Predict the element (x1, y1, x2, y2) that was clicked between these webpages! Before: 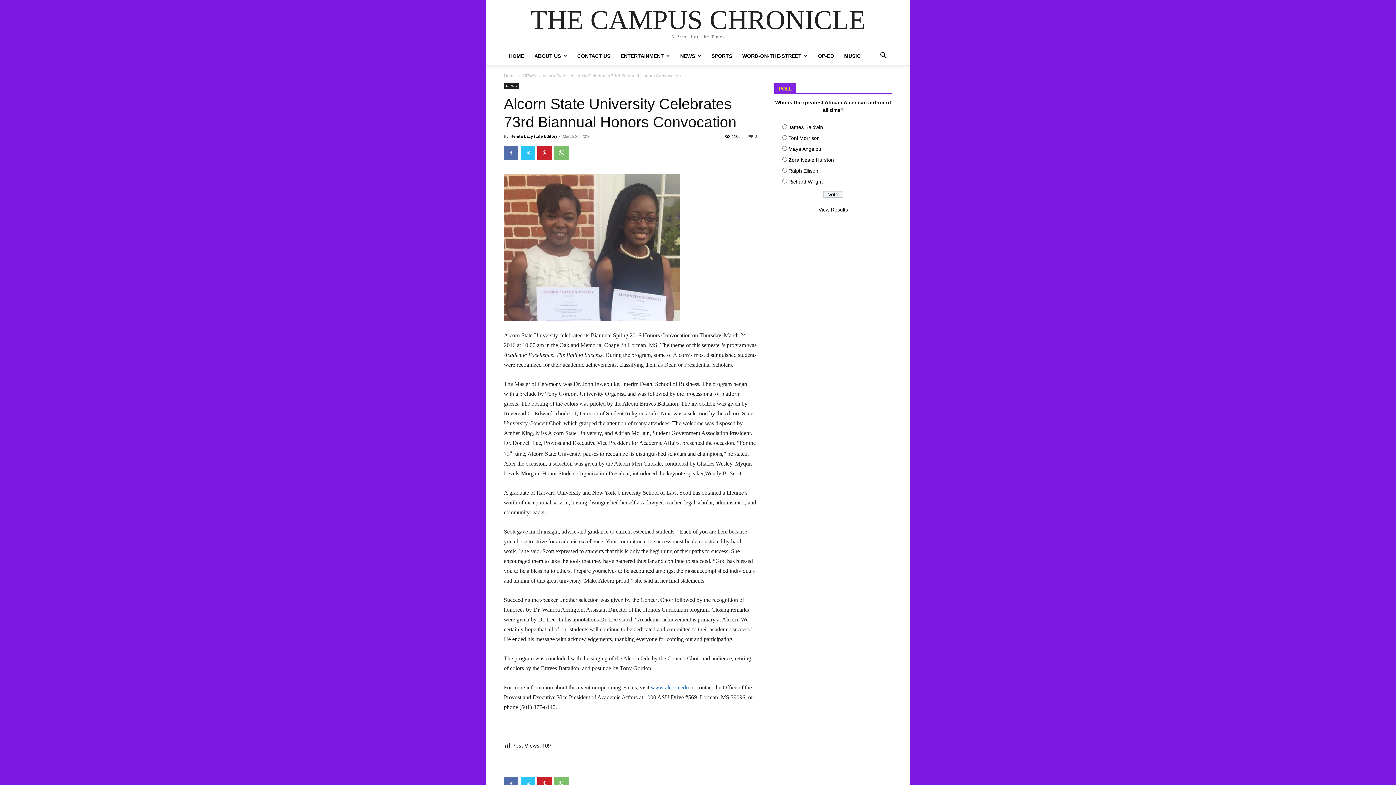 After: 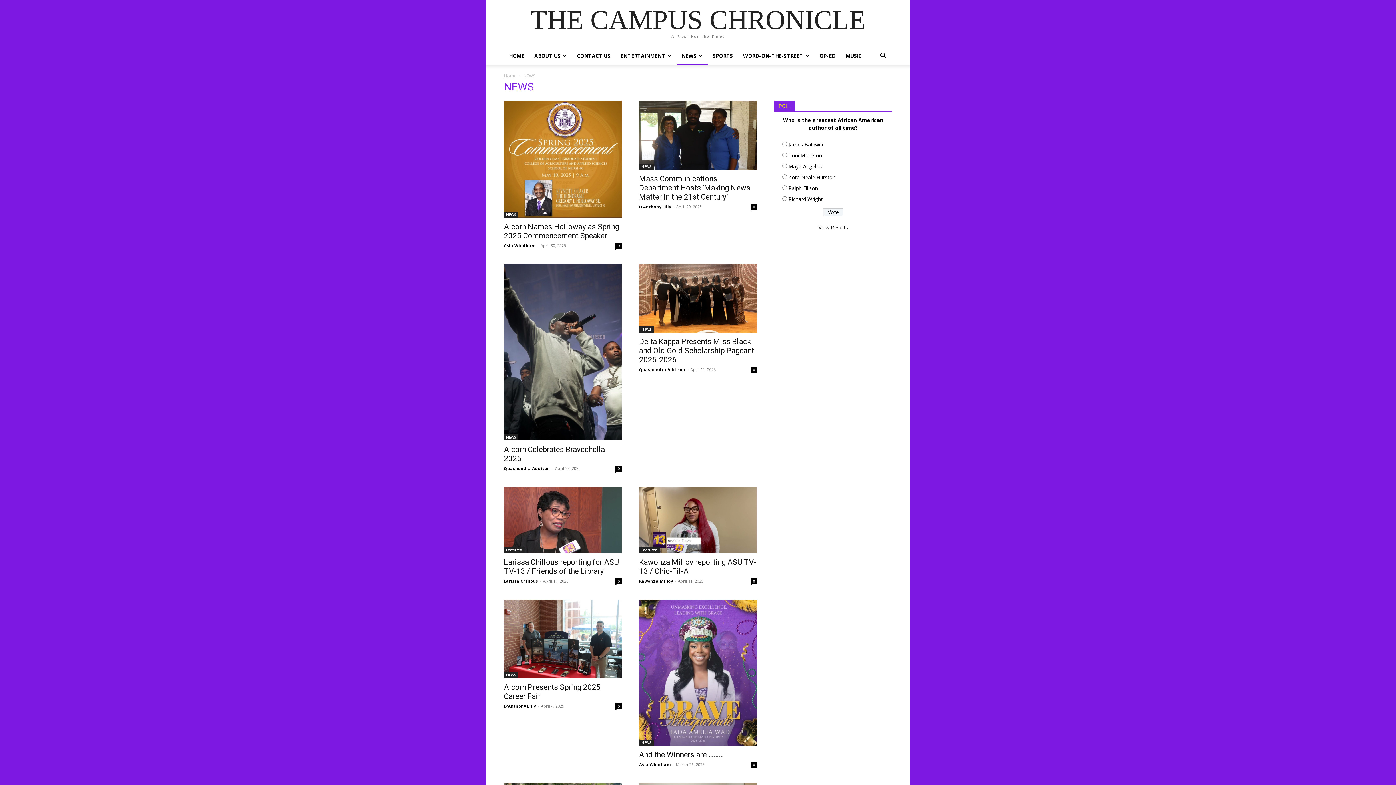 Action: bbox: (504, 83, 519, 89) label: NEWS